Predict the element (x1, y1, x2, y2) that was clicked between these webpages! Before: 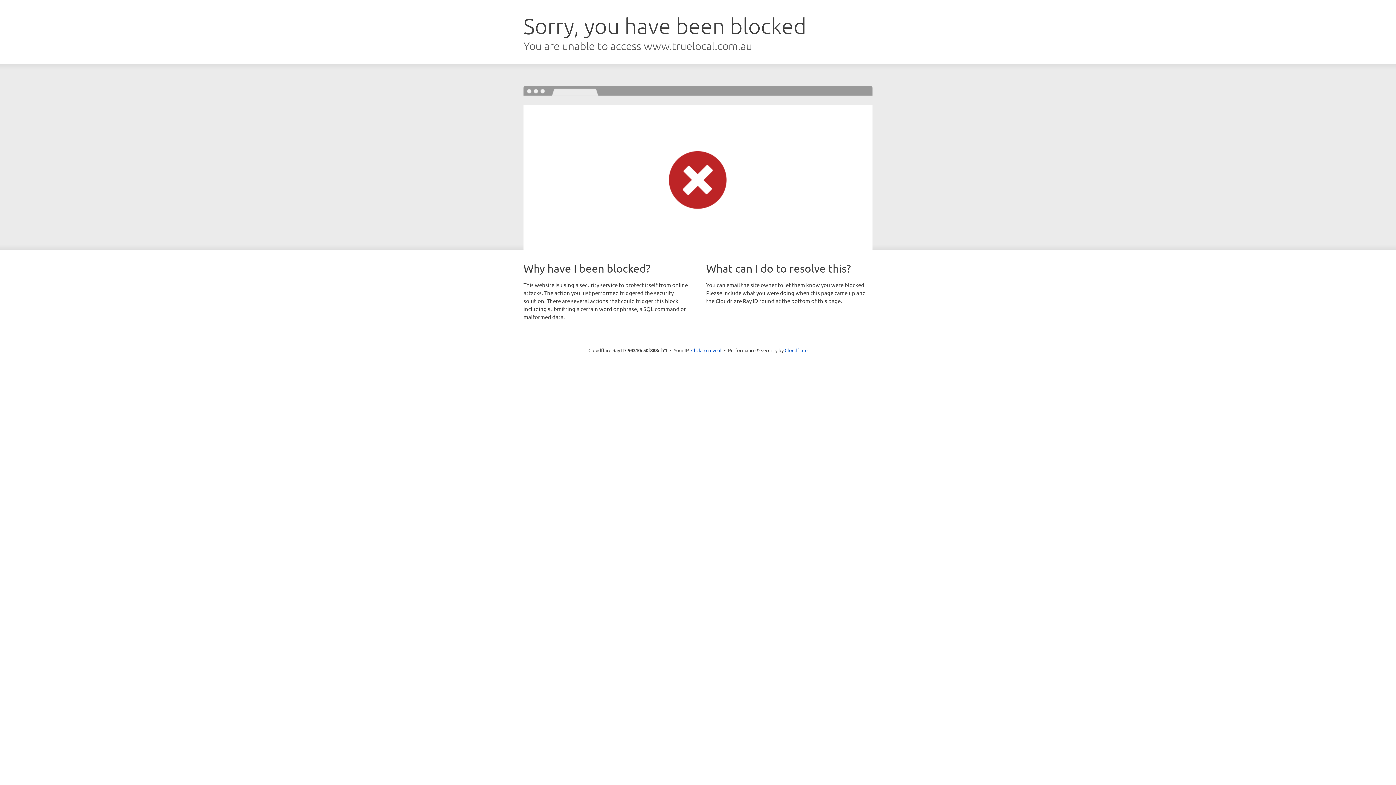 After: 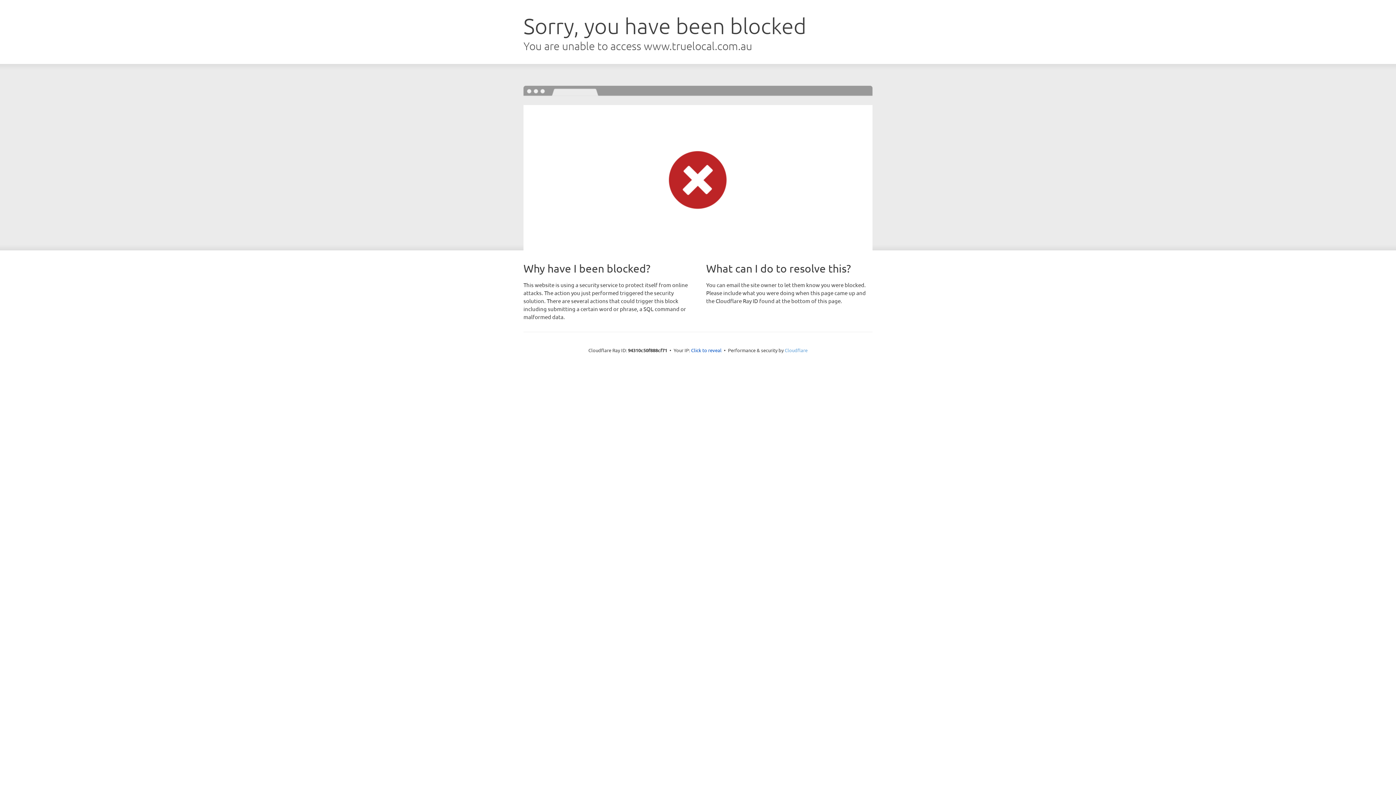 Action: label: Cloudflare bbox: (784, 347, 807, 353)